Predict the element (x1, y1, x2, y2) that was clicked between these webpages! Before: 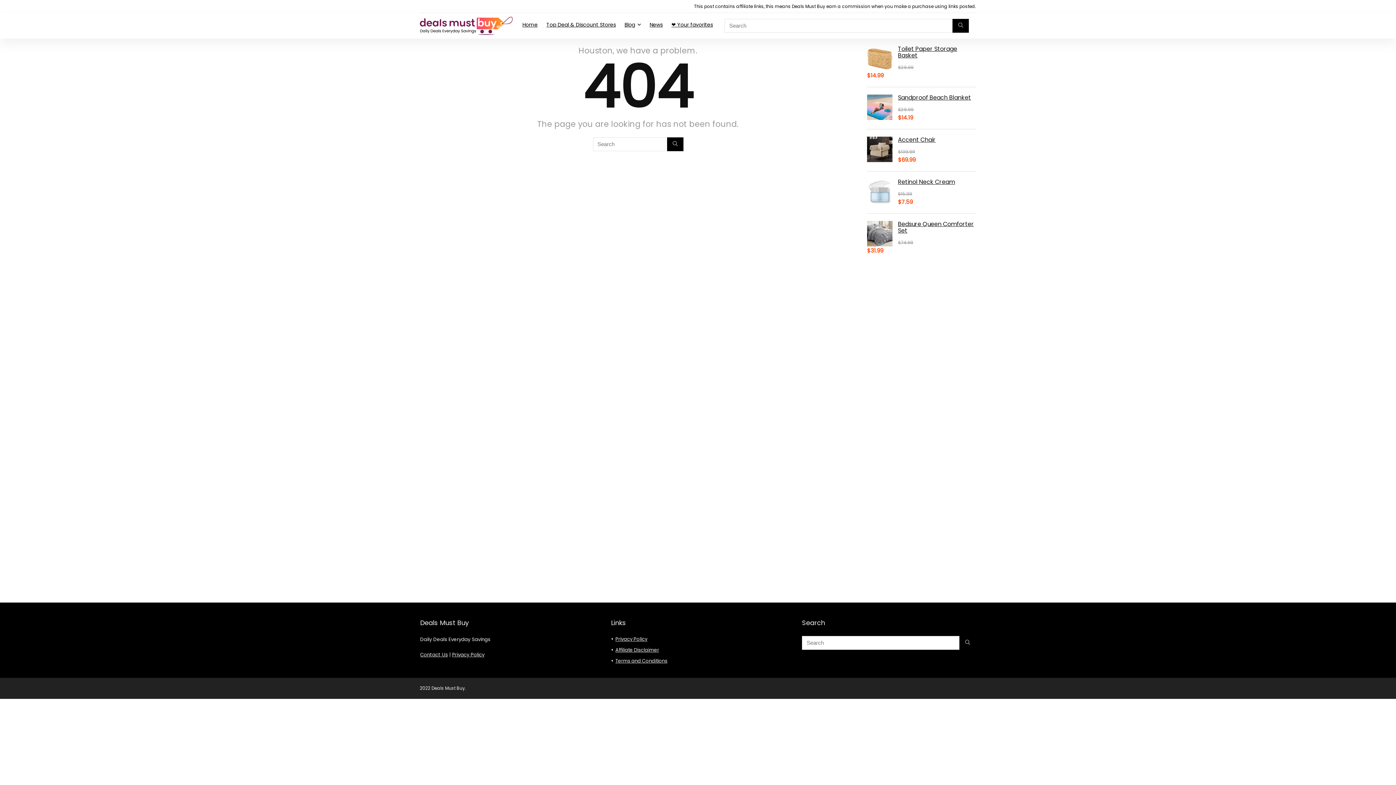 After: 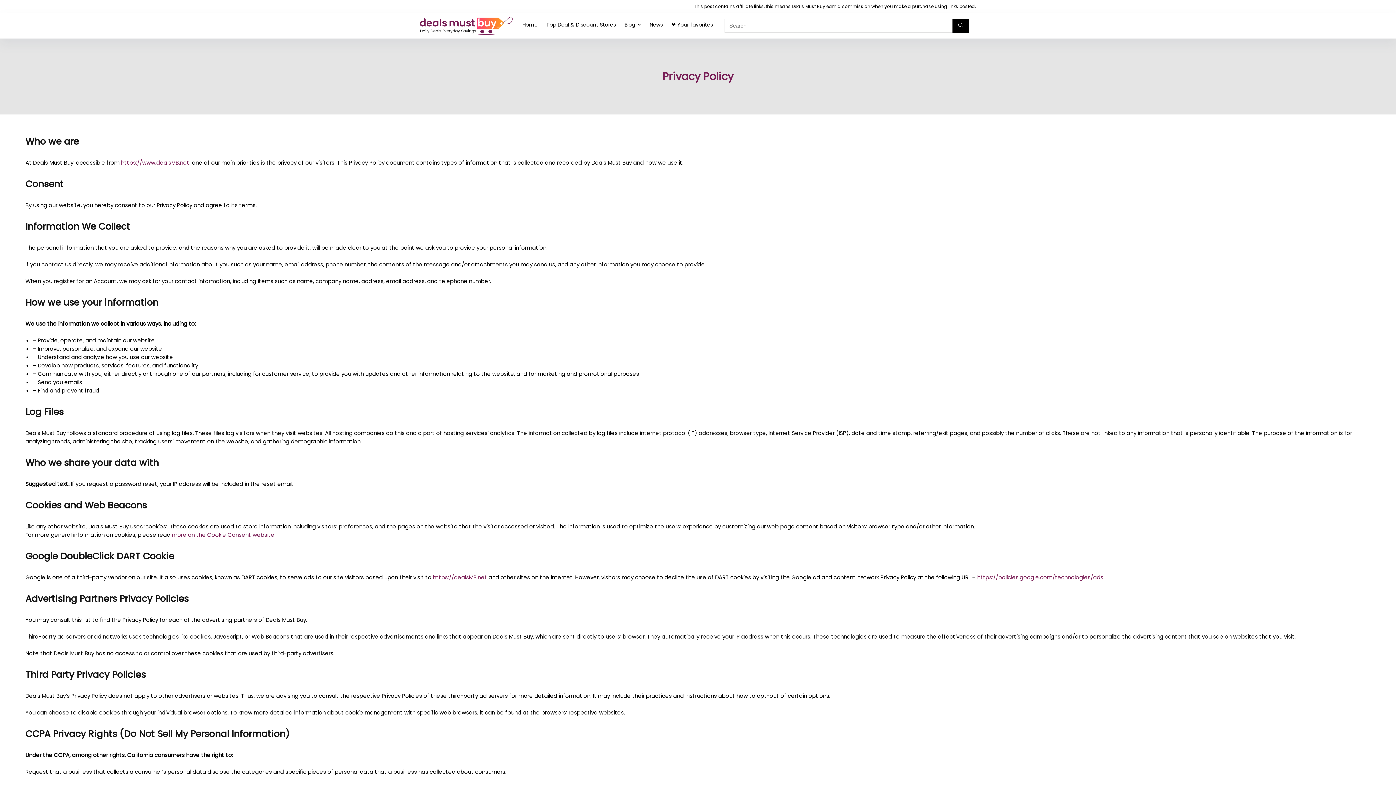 Action: bbox: (452, 651, 484, 658) label: Privacy Policy